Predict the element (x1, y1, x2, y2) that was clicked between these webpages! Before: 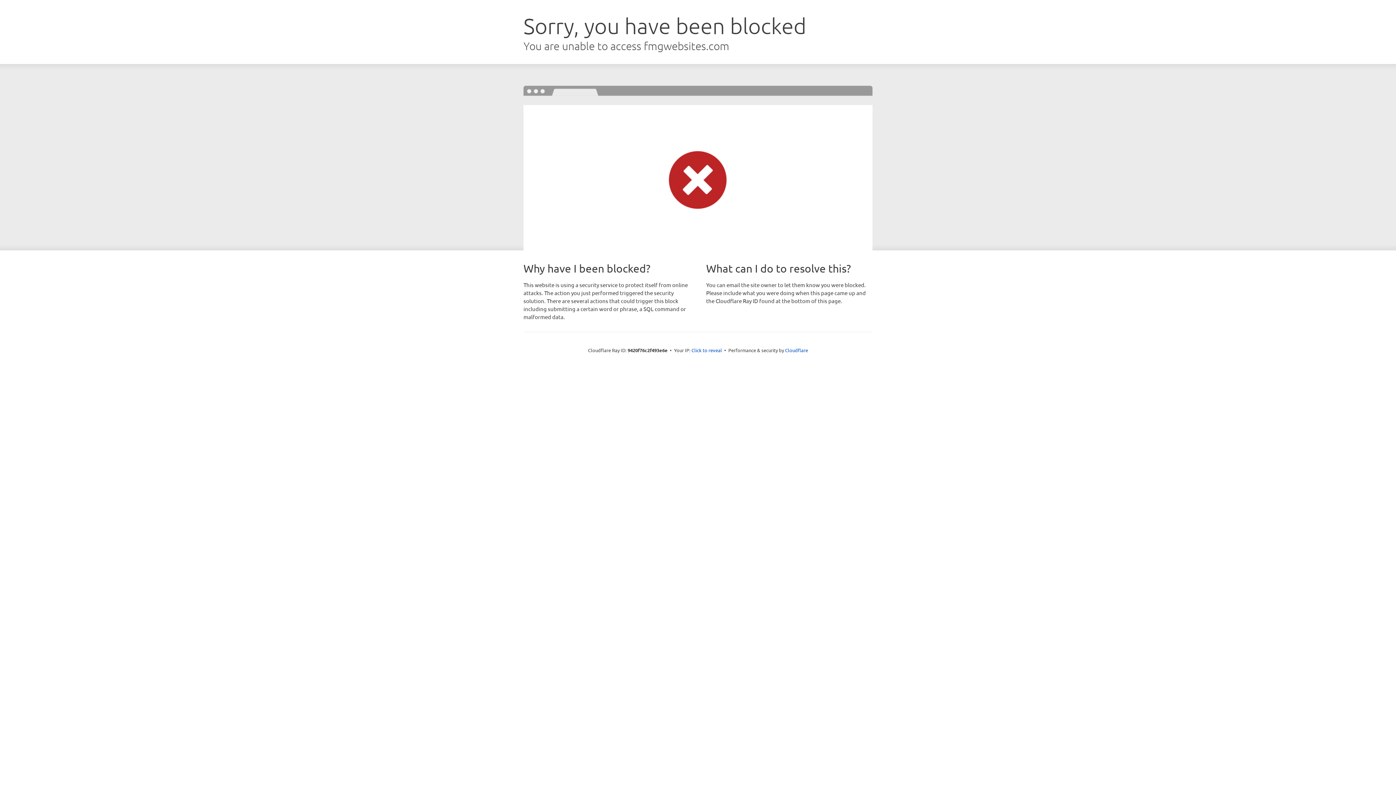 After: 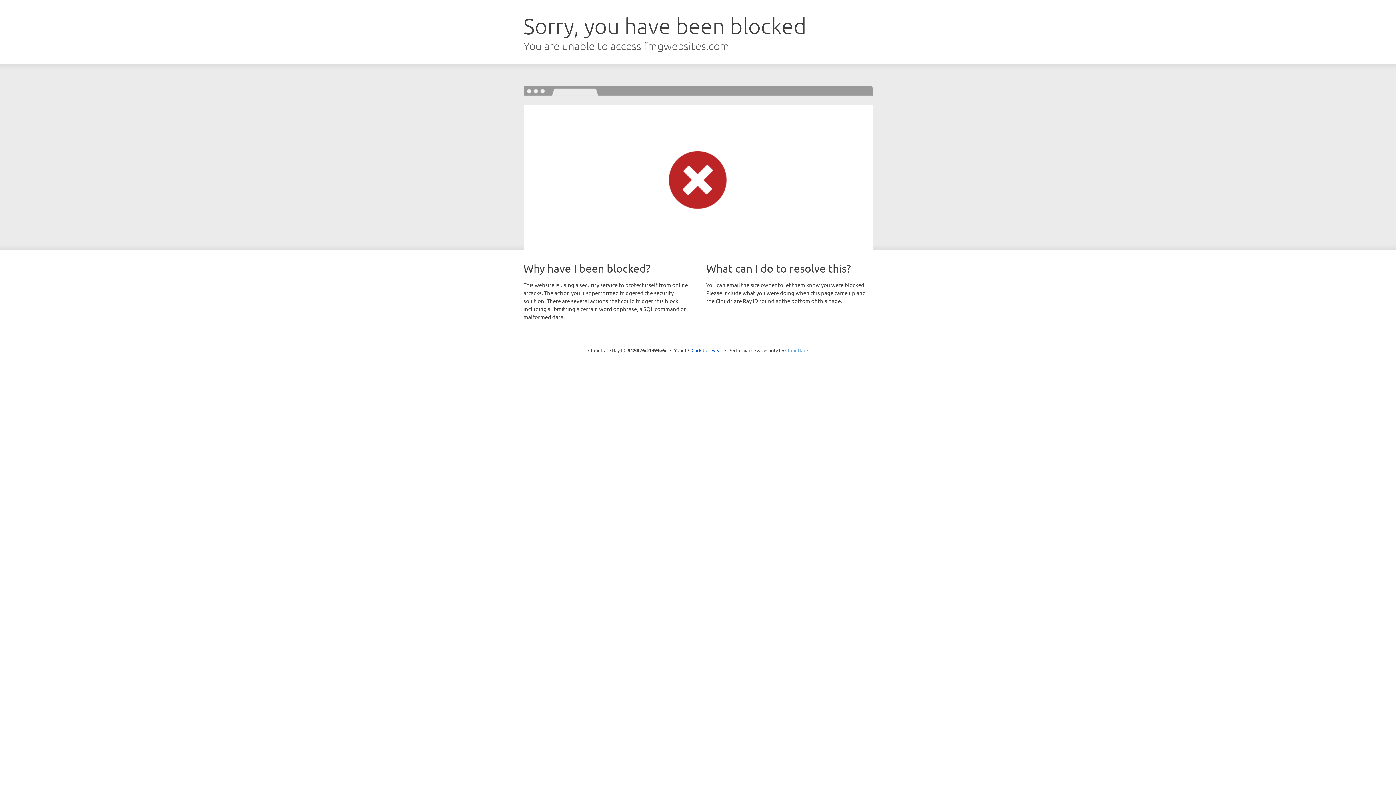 Action: label: Cloudflare bbox: (785, 347, 808, 353)